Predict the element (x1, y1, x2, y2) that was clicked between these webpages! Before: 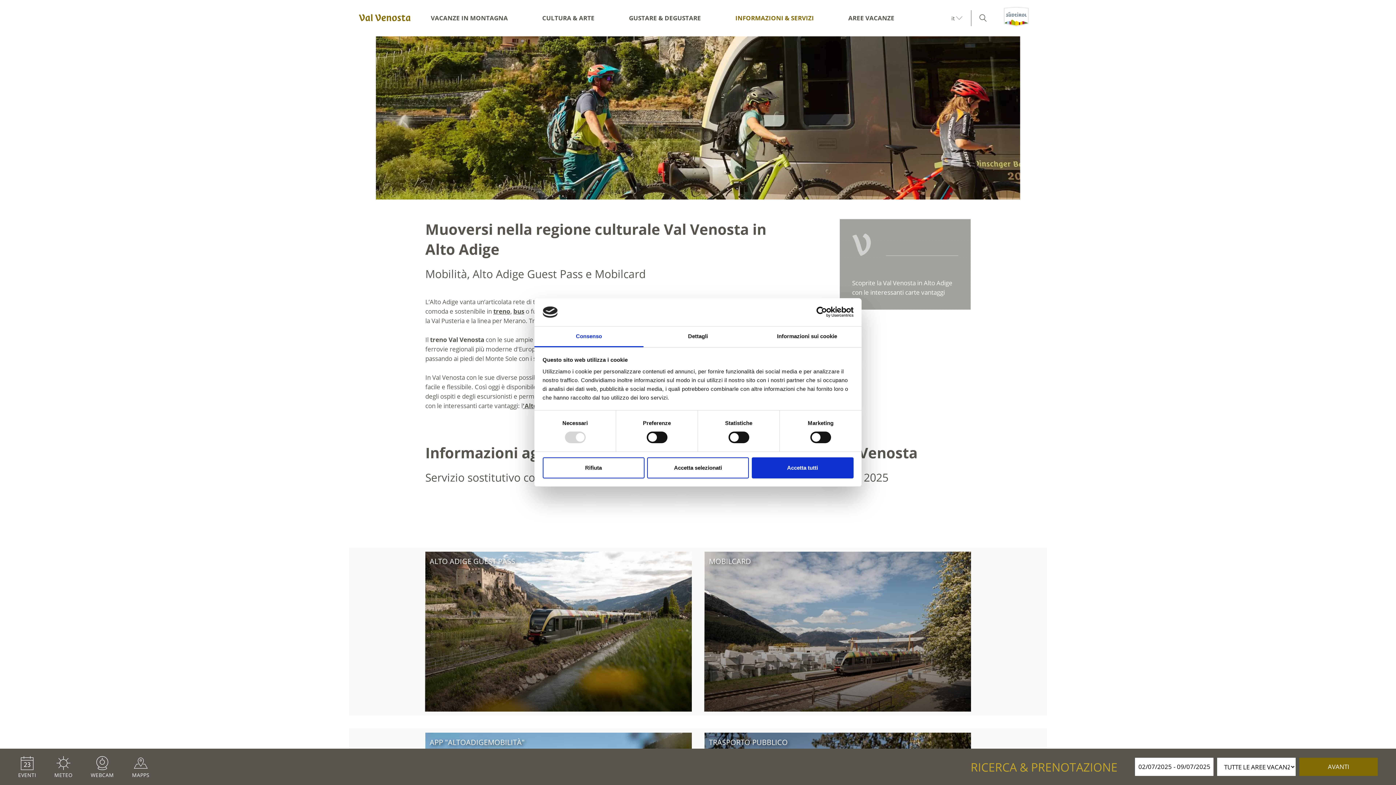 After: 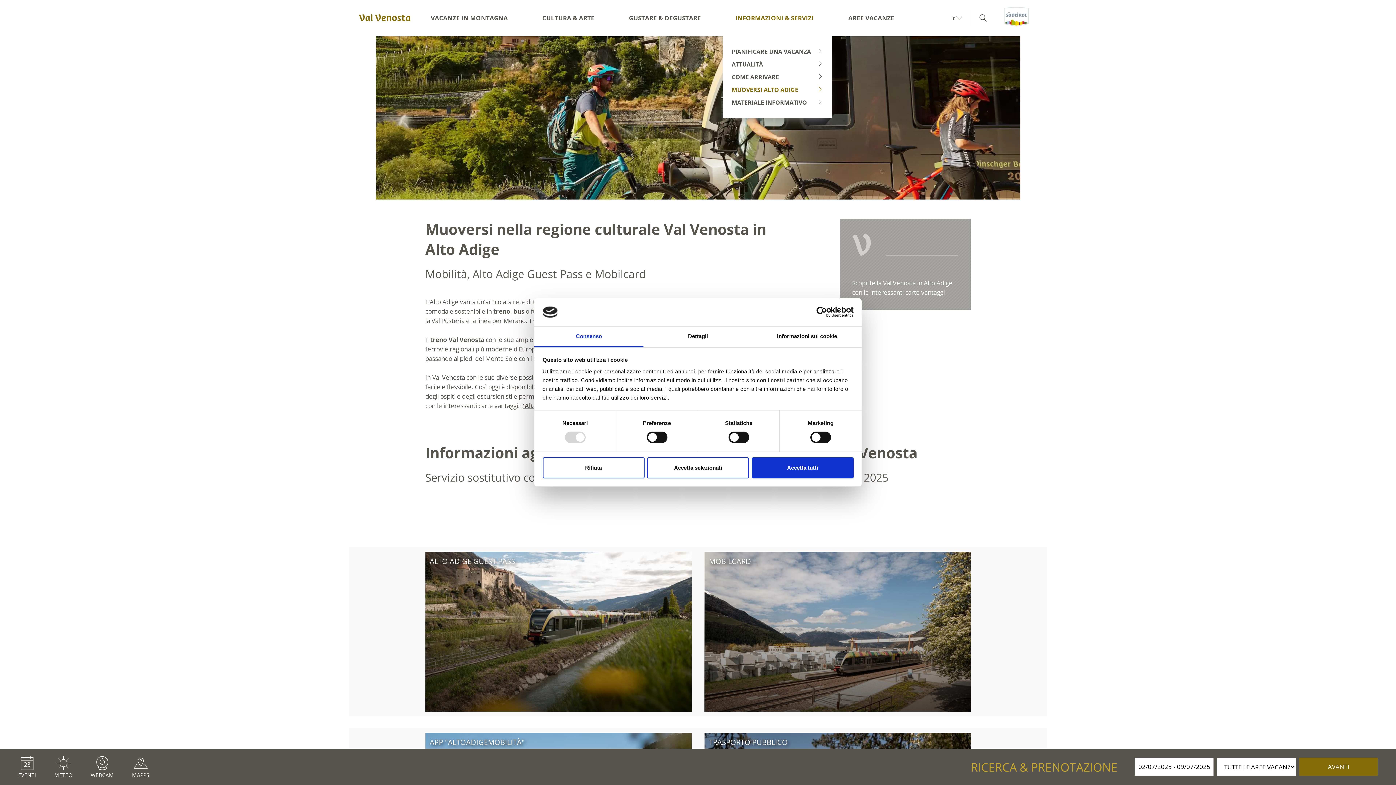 Action: bbox: (735, 13, 814, 22) label: INFORMAZIONI & SERVIZI